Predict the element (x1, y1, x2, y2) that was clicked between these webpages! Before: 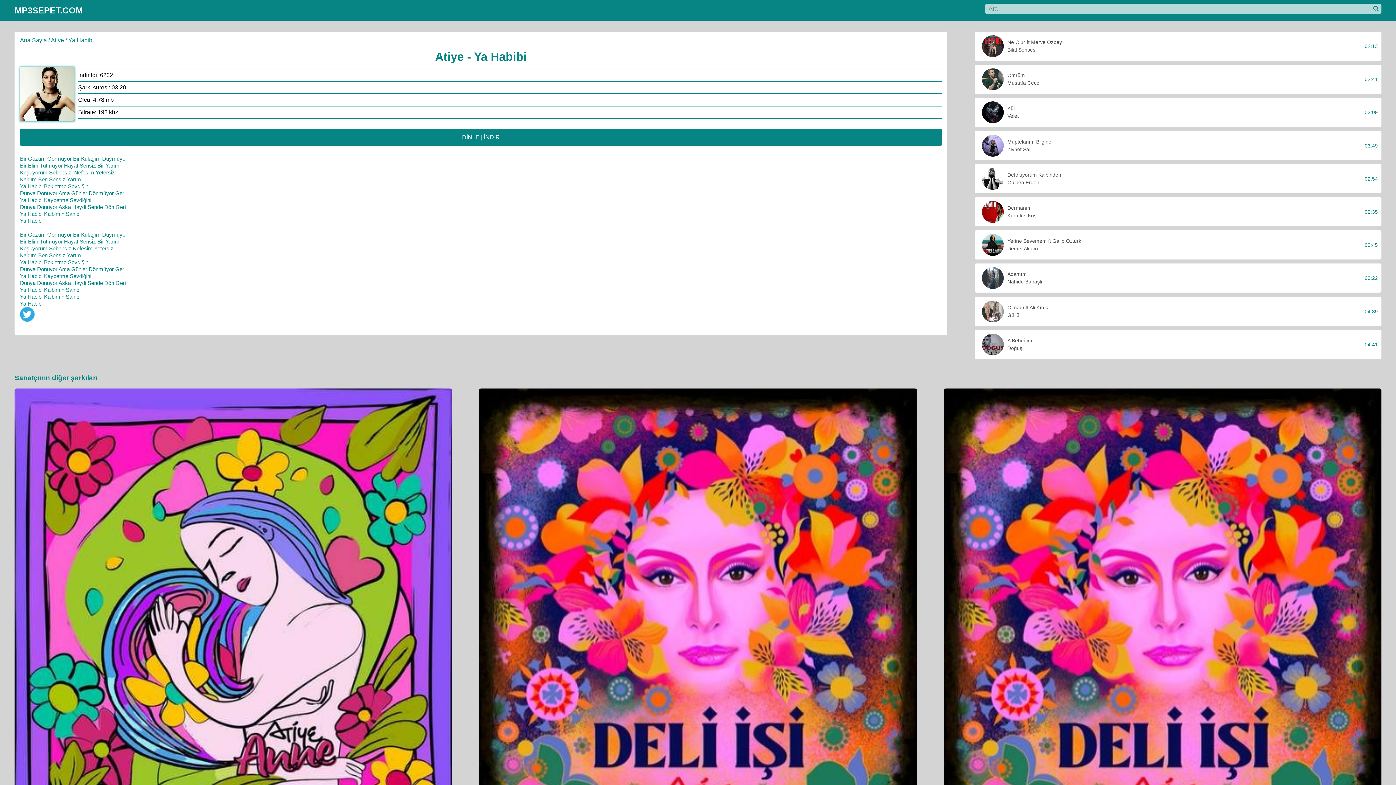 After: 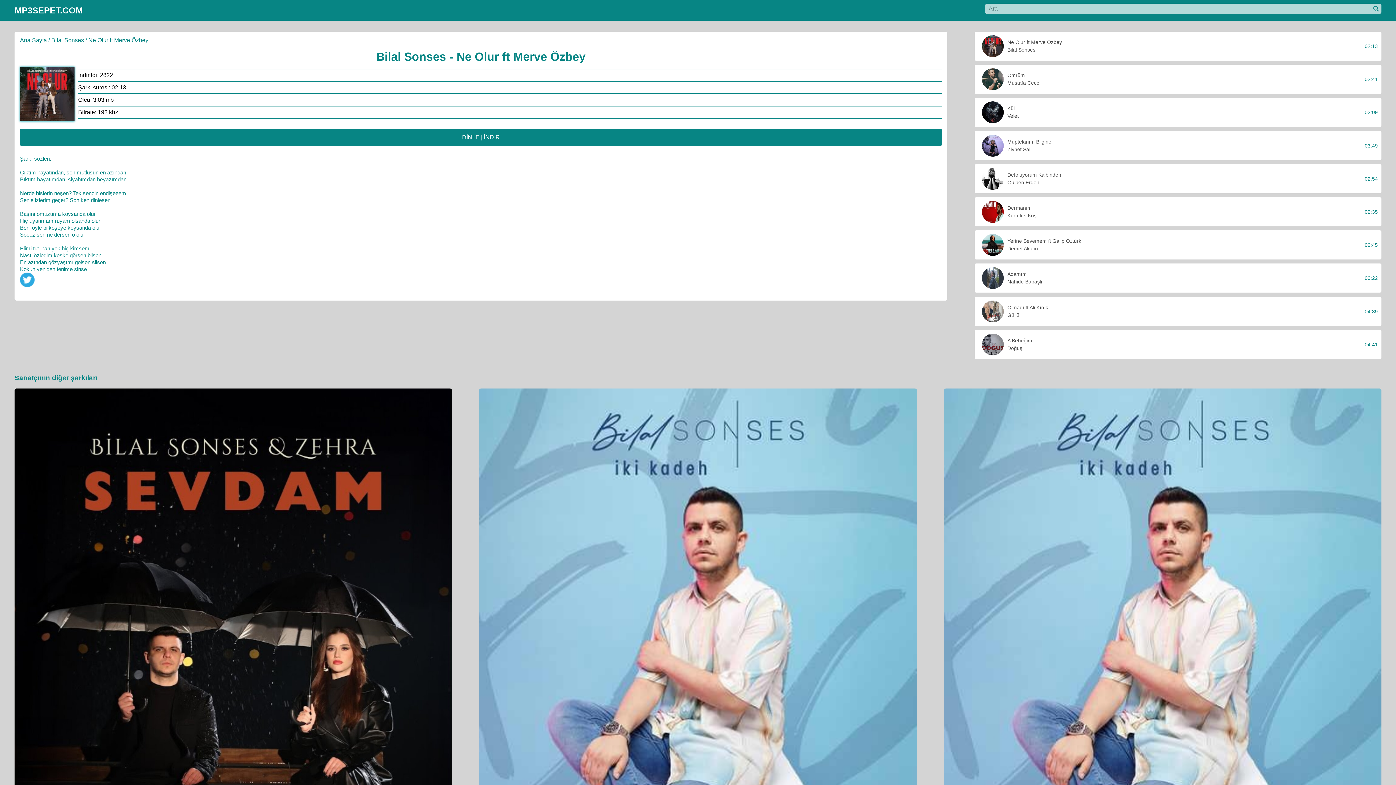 Action: label: Ne Olur ft Merve Özbey
Bilal Sonses
02:13 bbox: (974, 31, 1381, 60)